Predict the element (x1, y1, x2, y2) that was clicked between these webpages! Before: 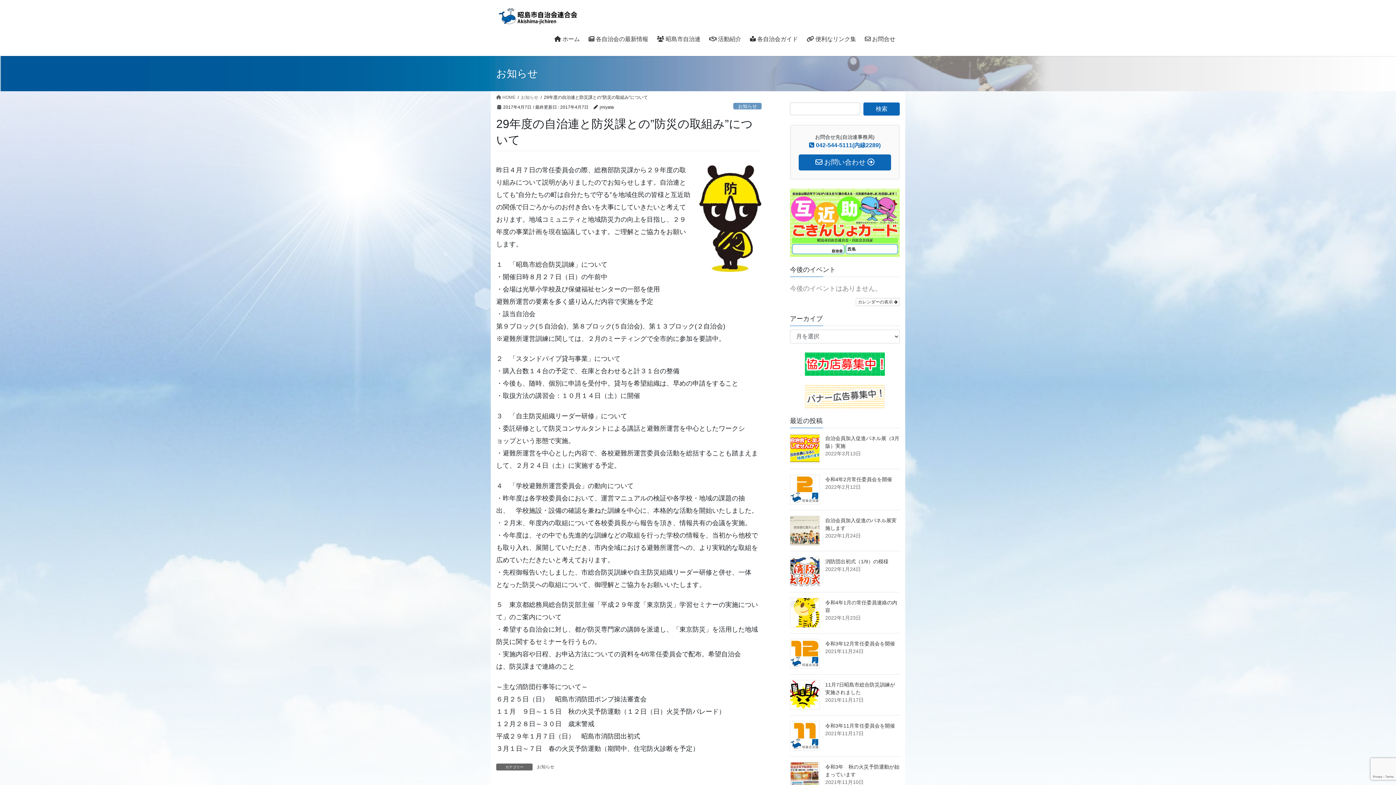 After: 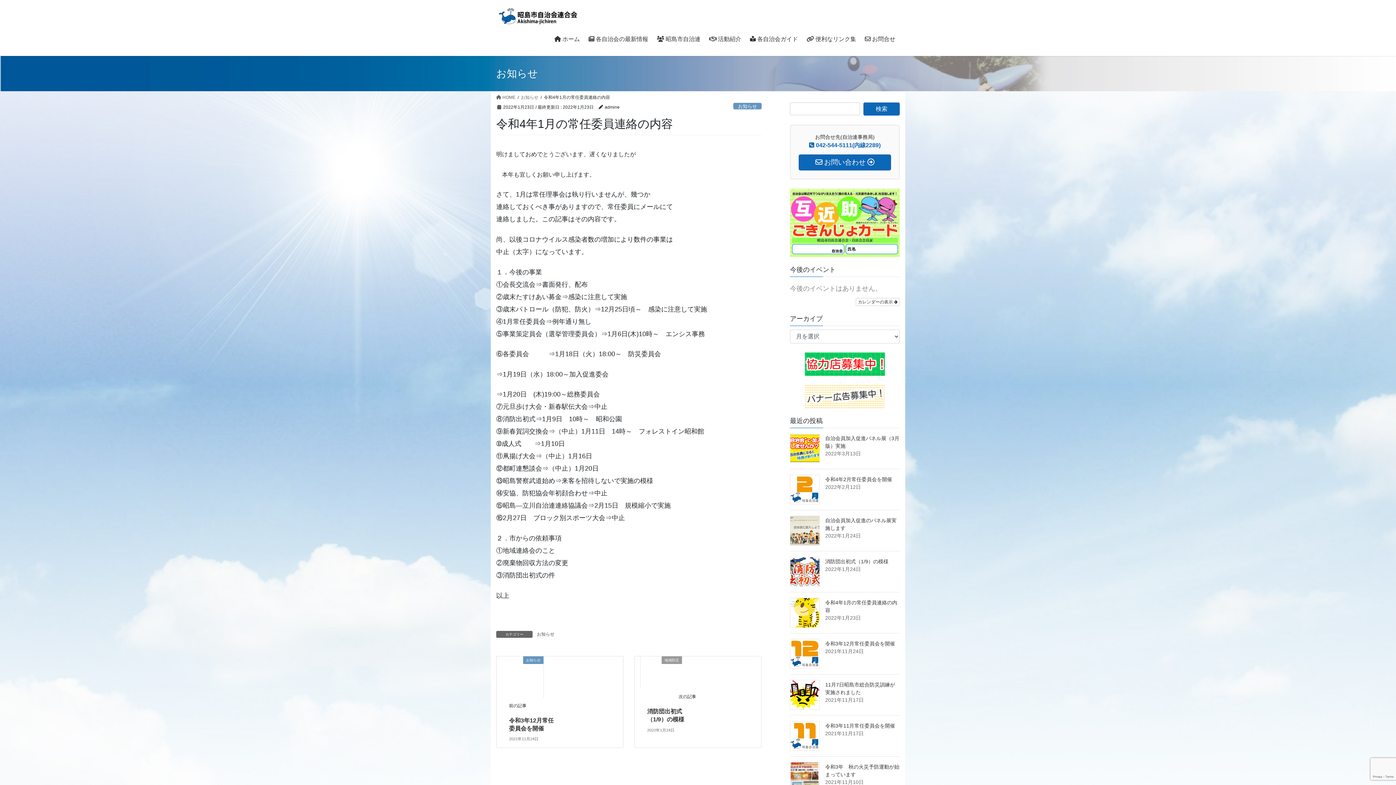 Action: bbox: (790, 598, 820, 628)